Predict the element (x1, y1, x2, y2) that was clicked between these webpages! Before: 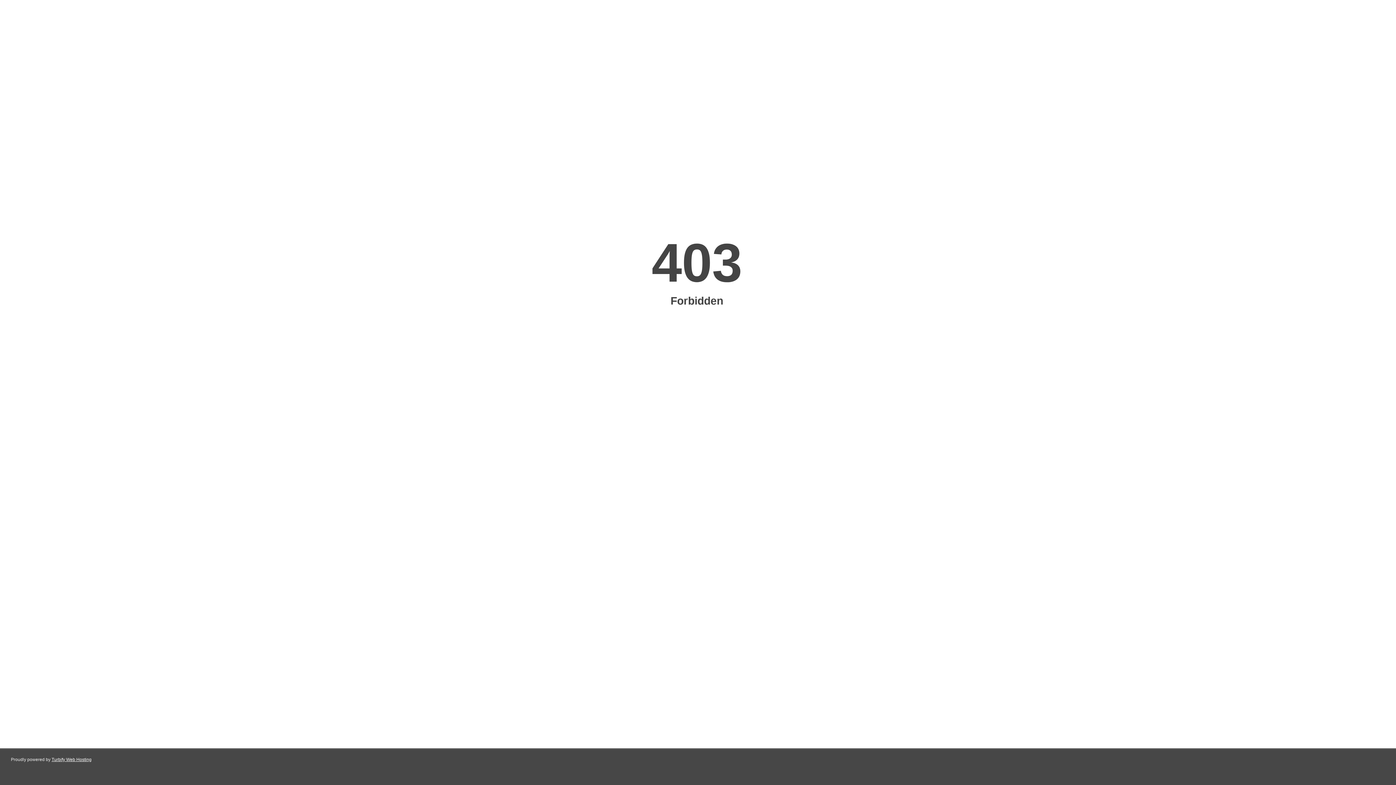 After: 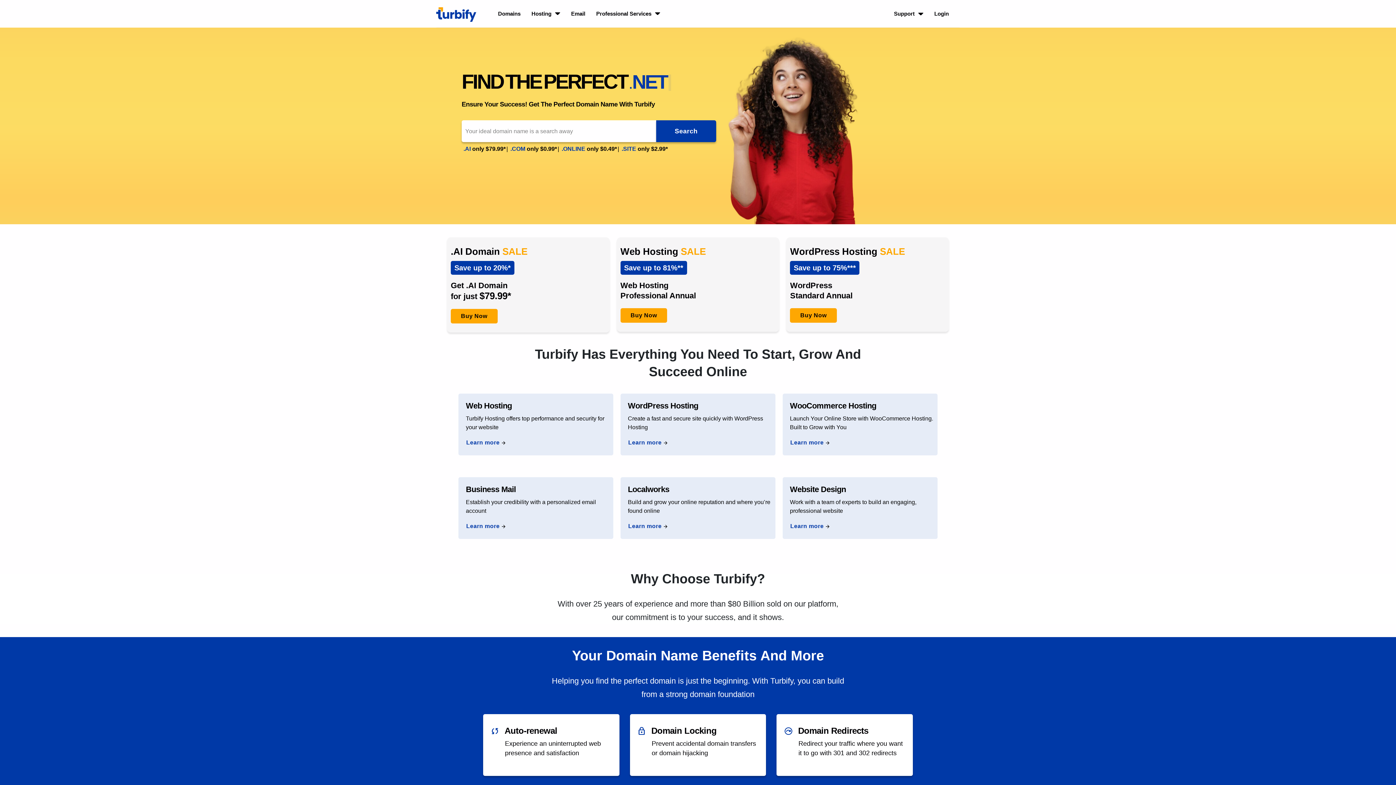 Action: label: Turbify Web Hosting bbox: (51, 757, 91, 762)